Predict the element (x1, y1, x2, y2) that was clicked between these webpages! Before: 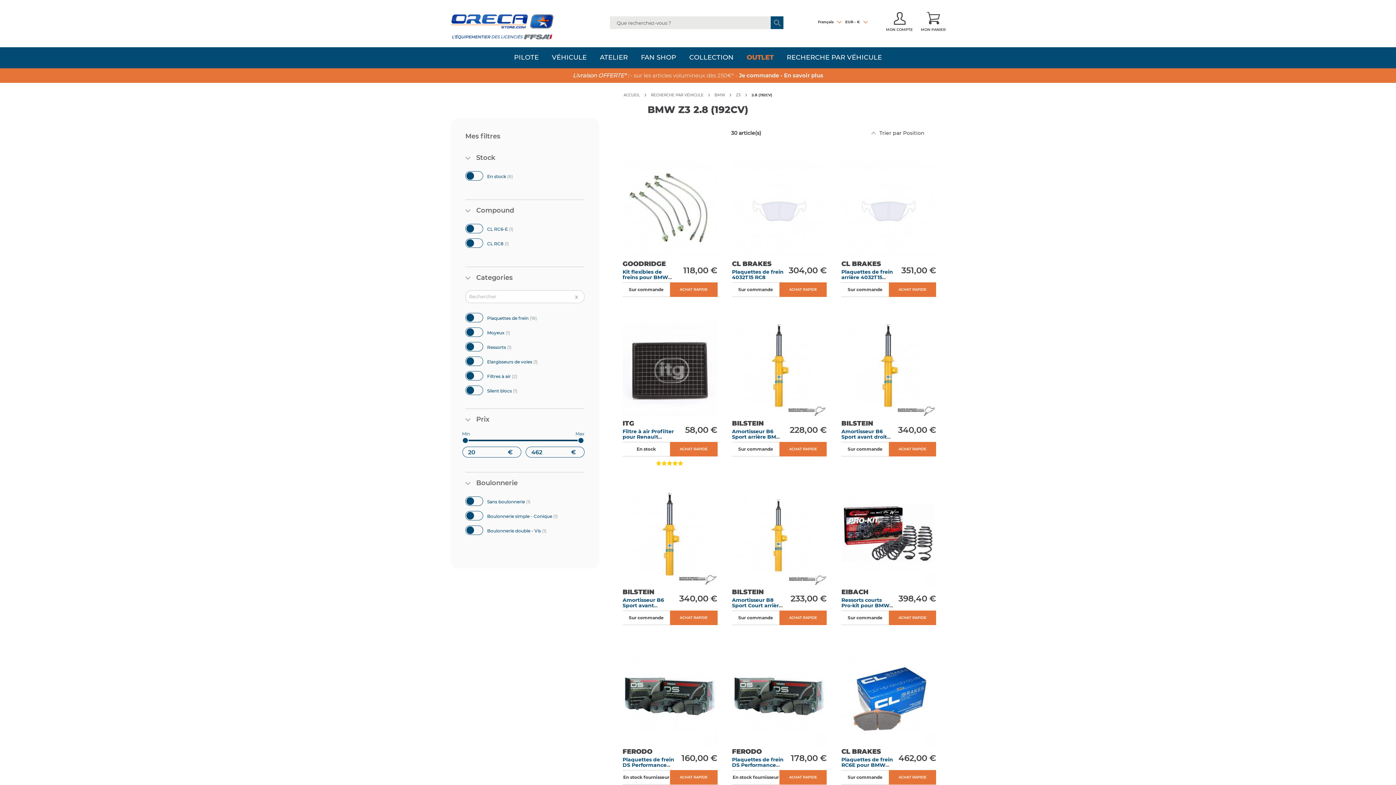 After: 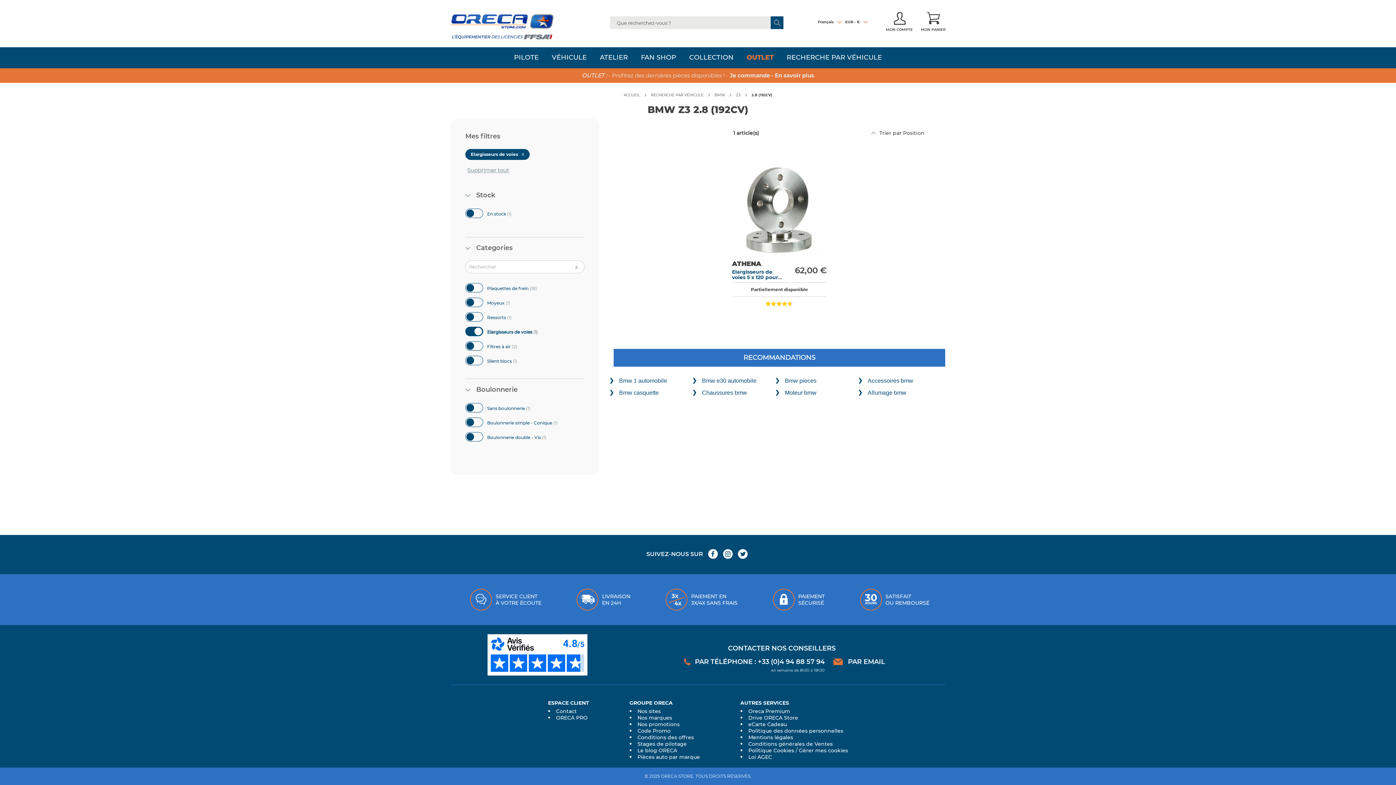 Action: bbox: (465, 355, 584, 363) label: Elargisseurs de voies 1
article